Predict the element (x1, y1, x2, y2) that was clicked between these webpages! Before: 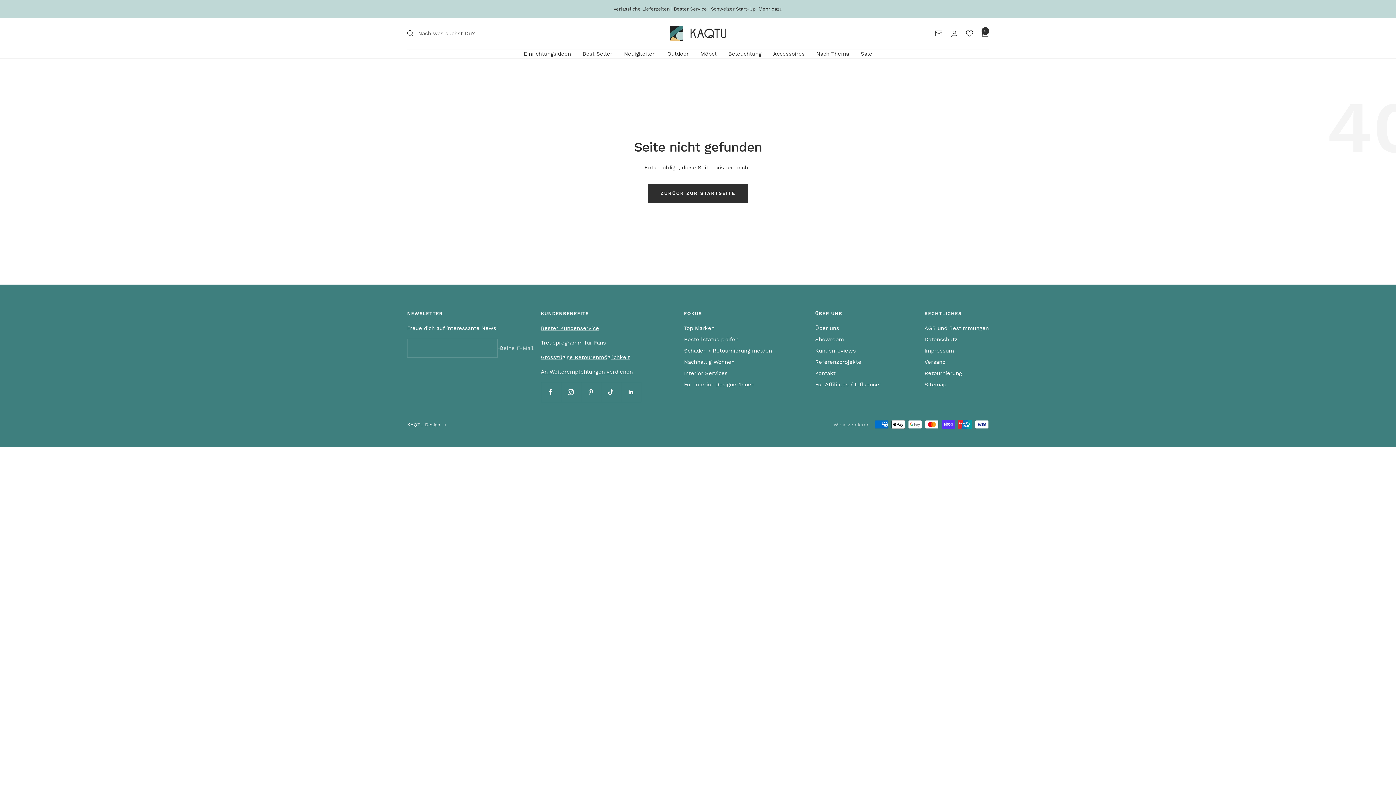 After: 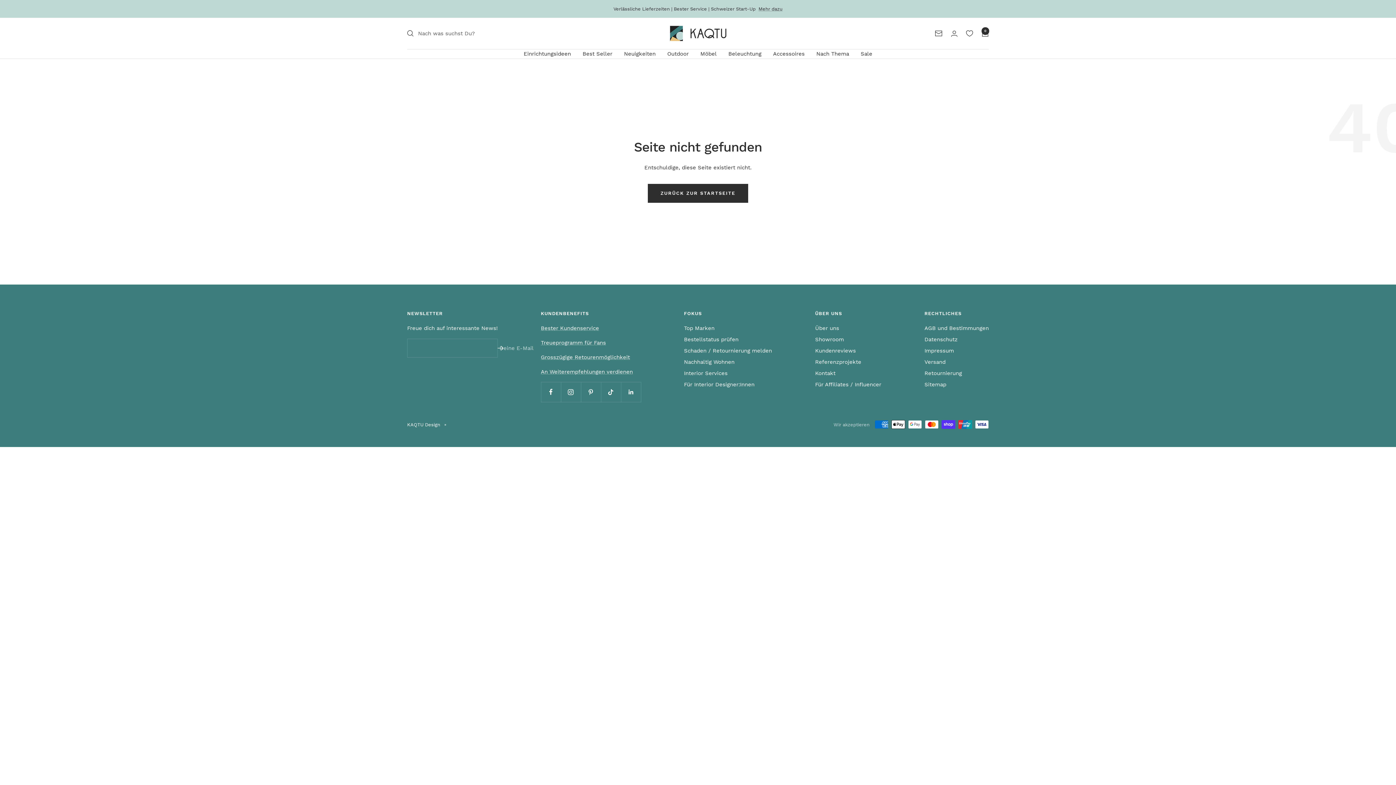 Action: label: 0 bbox: (966, 30, 973, 36)